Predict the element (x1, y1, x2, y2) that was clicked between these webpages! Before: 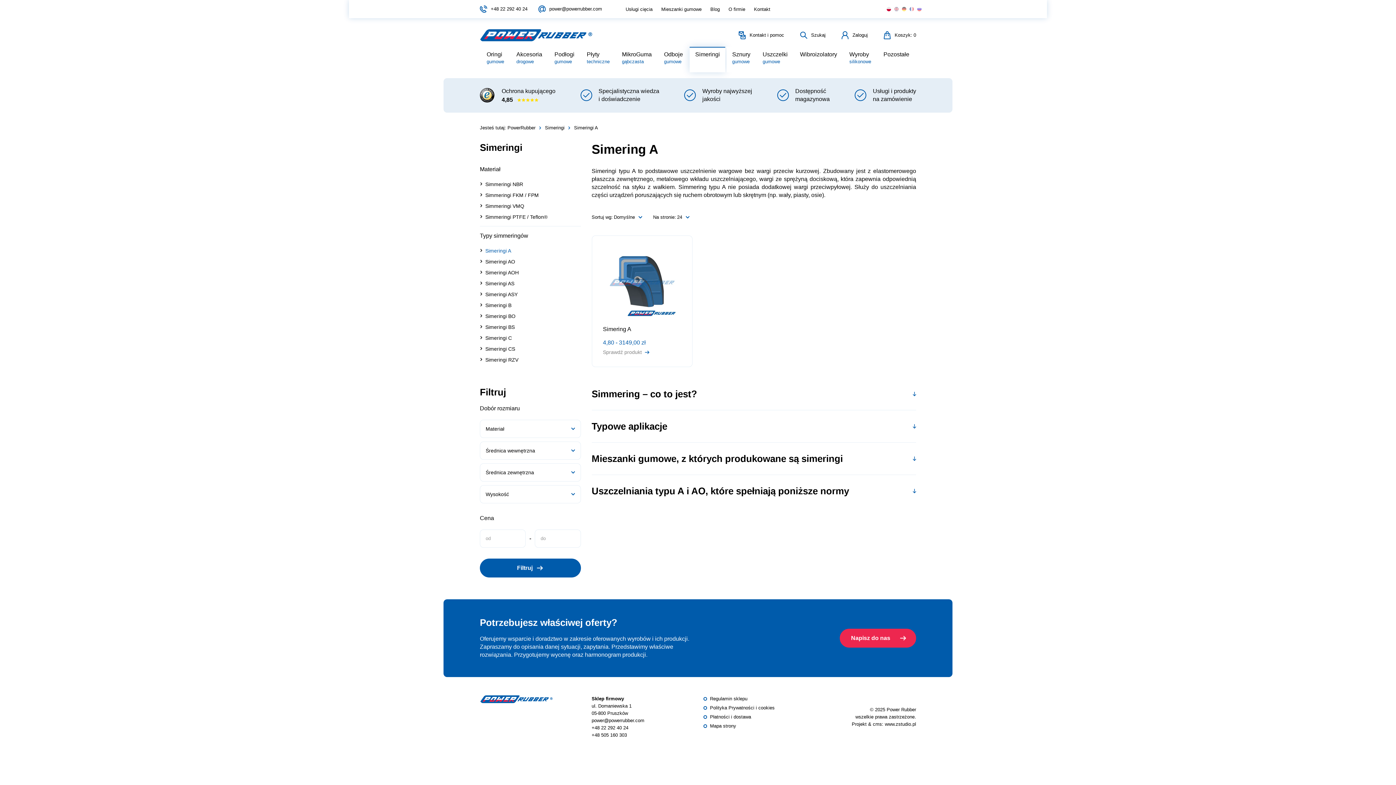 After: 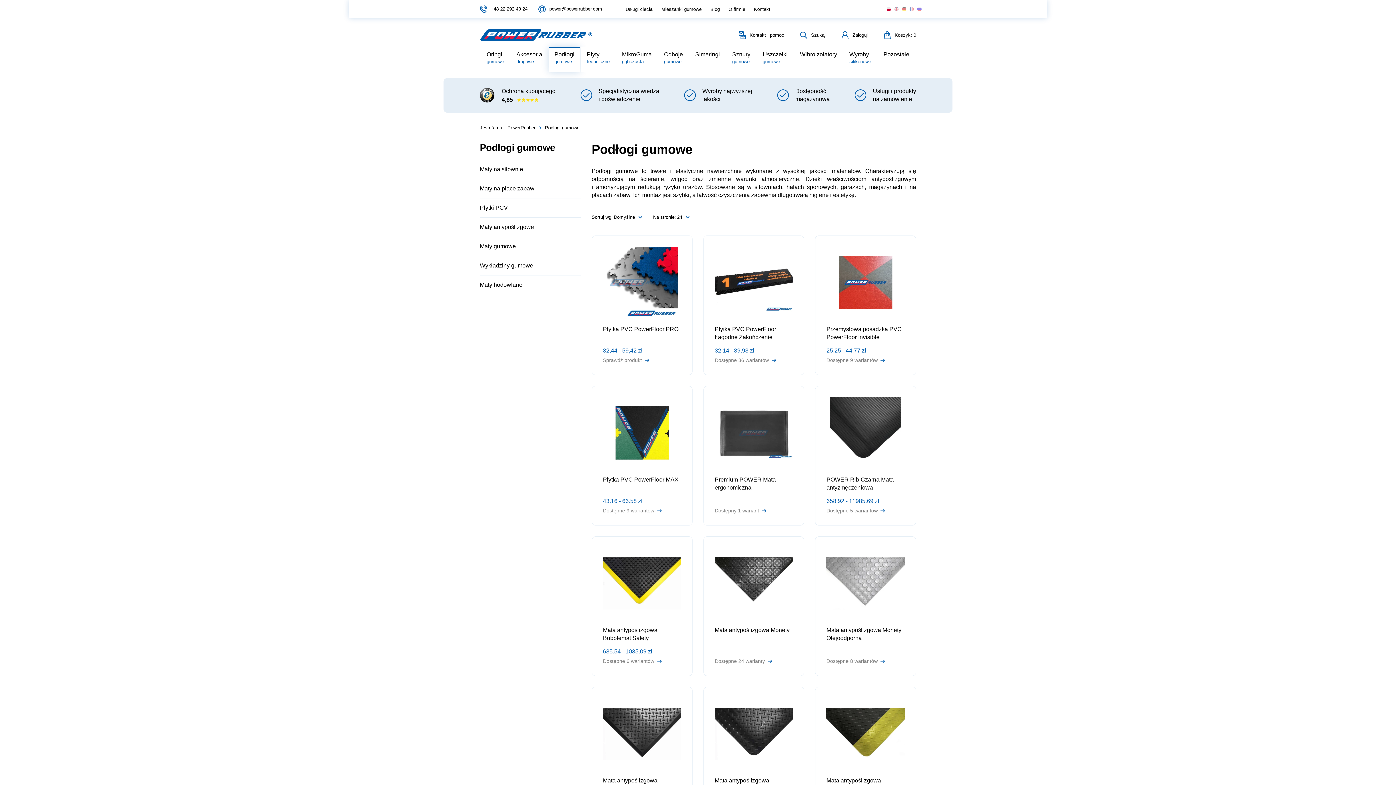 Action: bbox: (549, 46, 580, 72) label: Podłogi
gumowe